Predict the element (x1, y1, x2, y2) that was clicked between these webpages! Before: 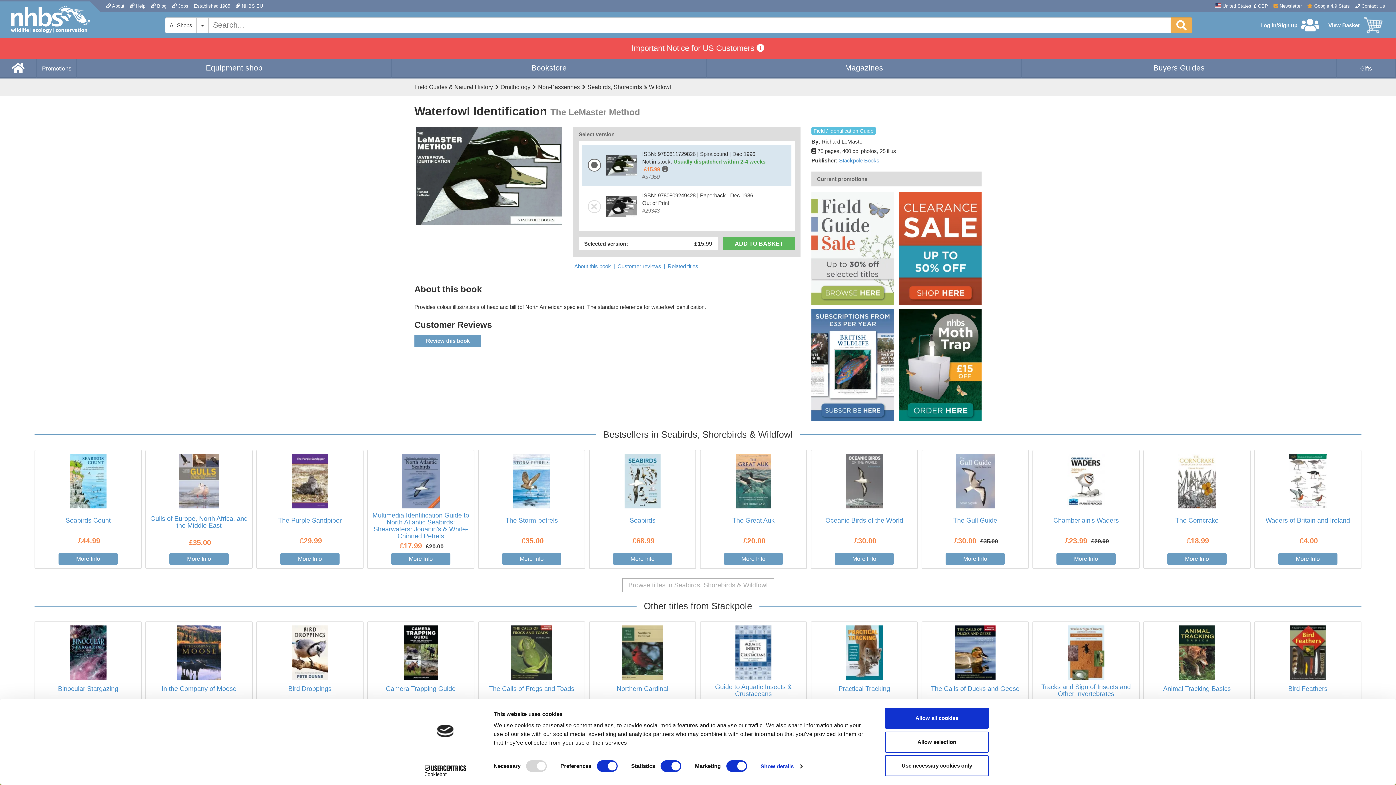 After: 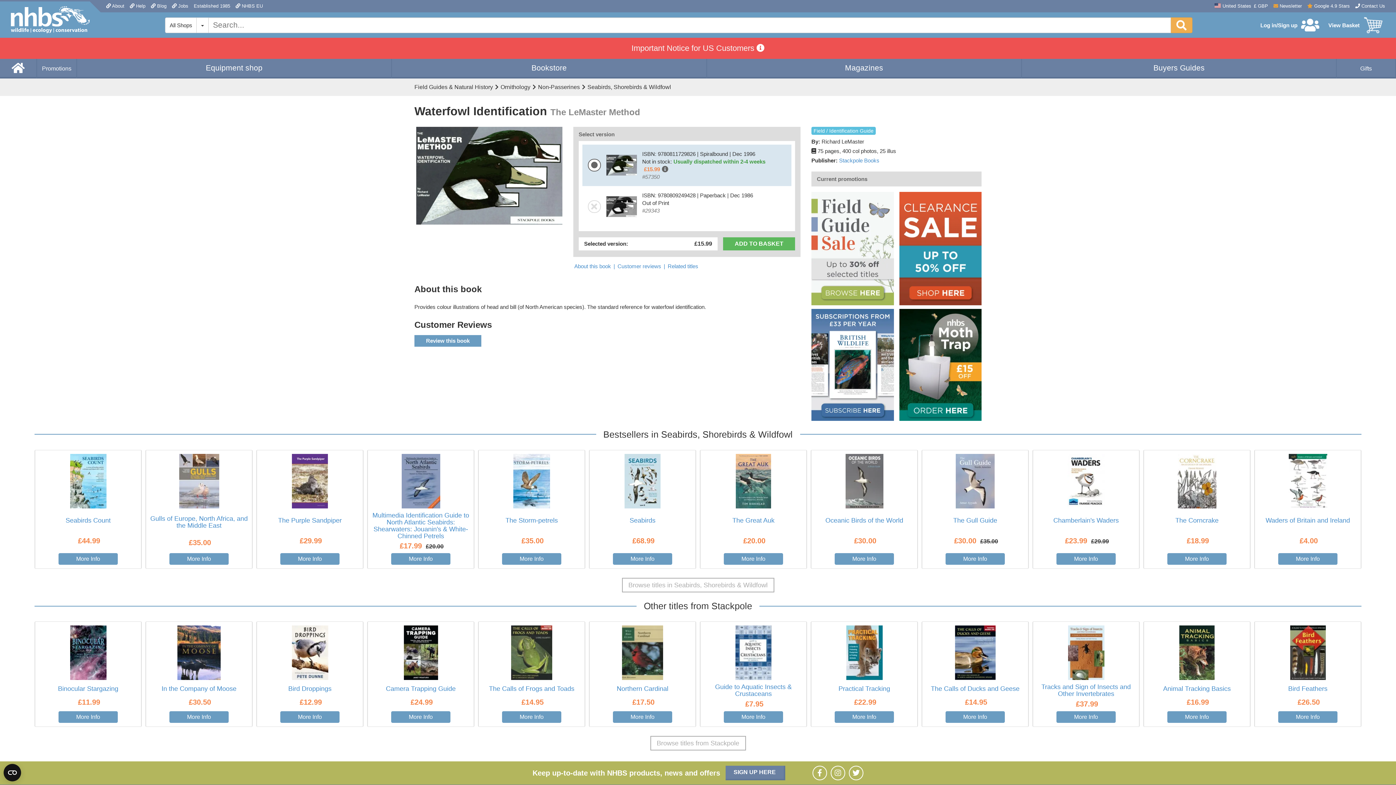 Action: label: Use necessary cookies only bbox: (885, 755, 989, 776)